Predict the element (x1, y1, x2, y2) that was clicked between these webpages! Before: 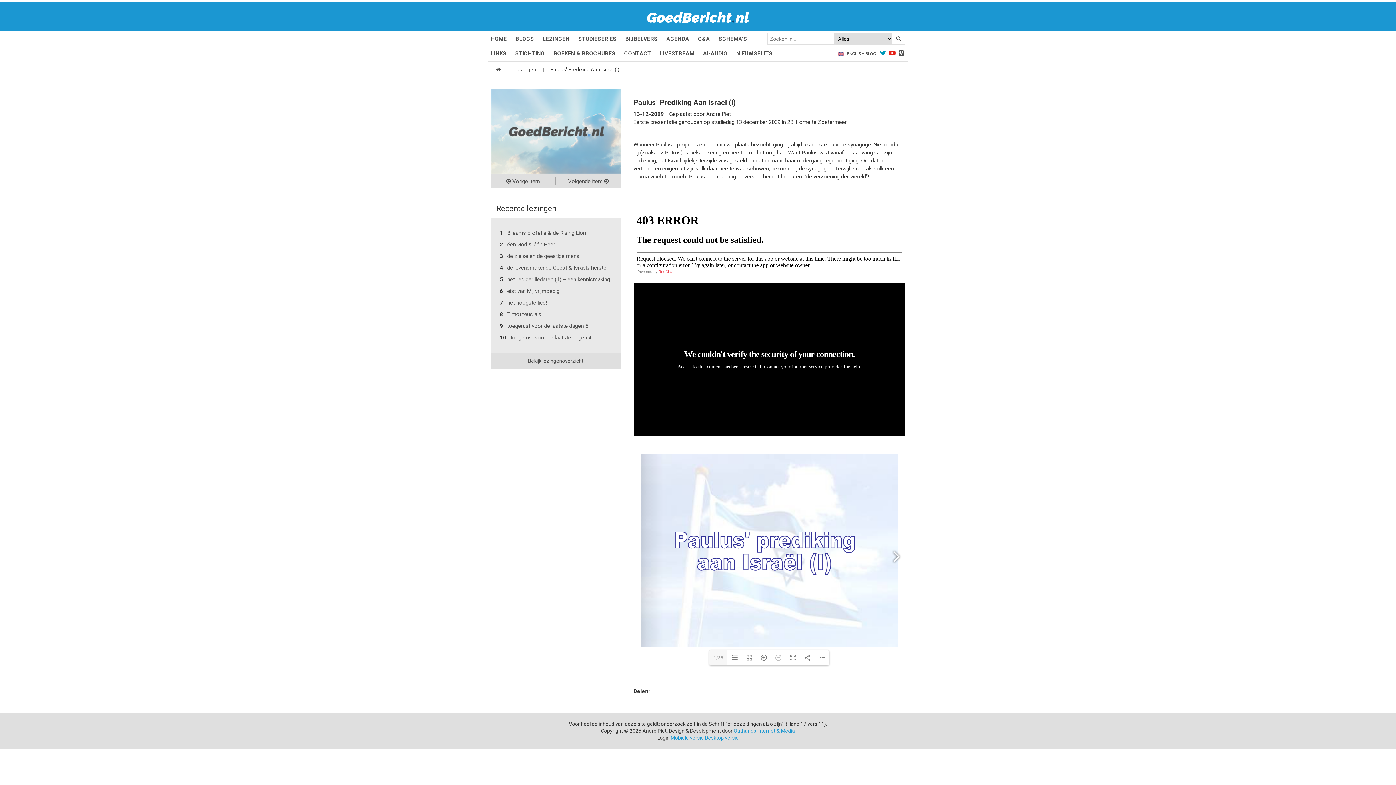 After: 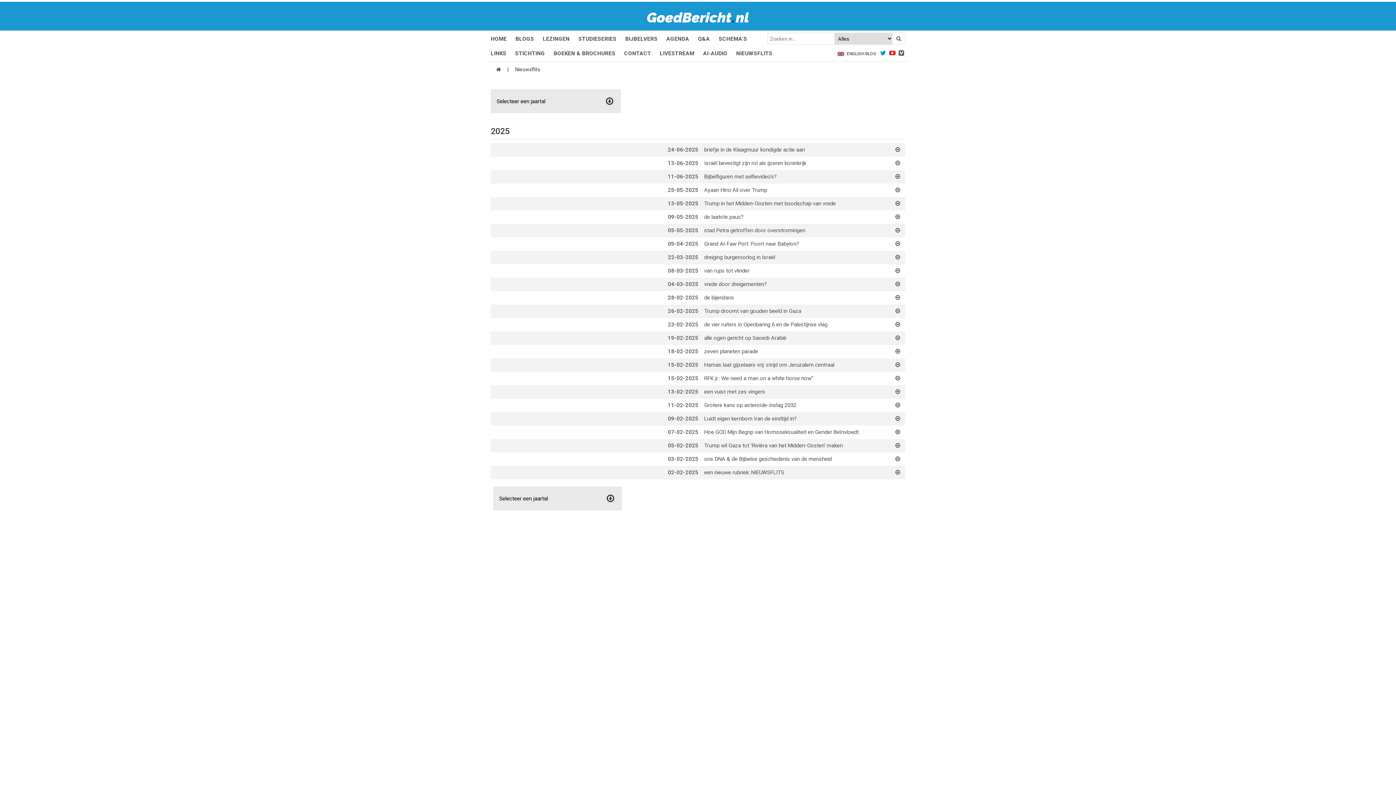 Action: label: NIEUWSFLITS bbox: (736, 50, 772, 56)